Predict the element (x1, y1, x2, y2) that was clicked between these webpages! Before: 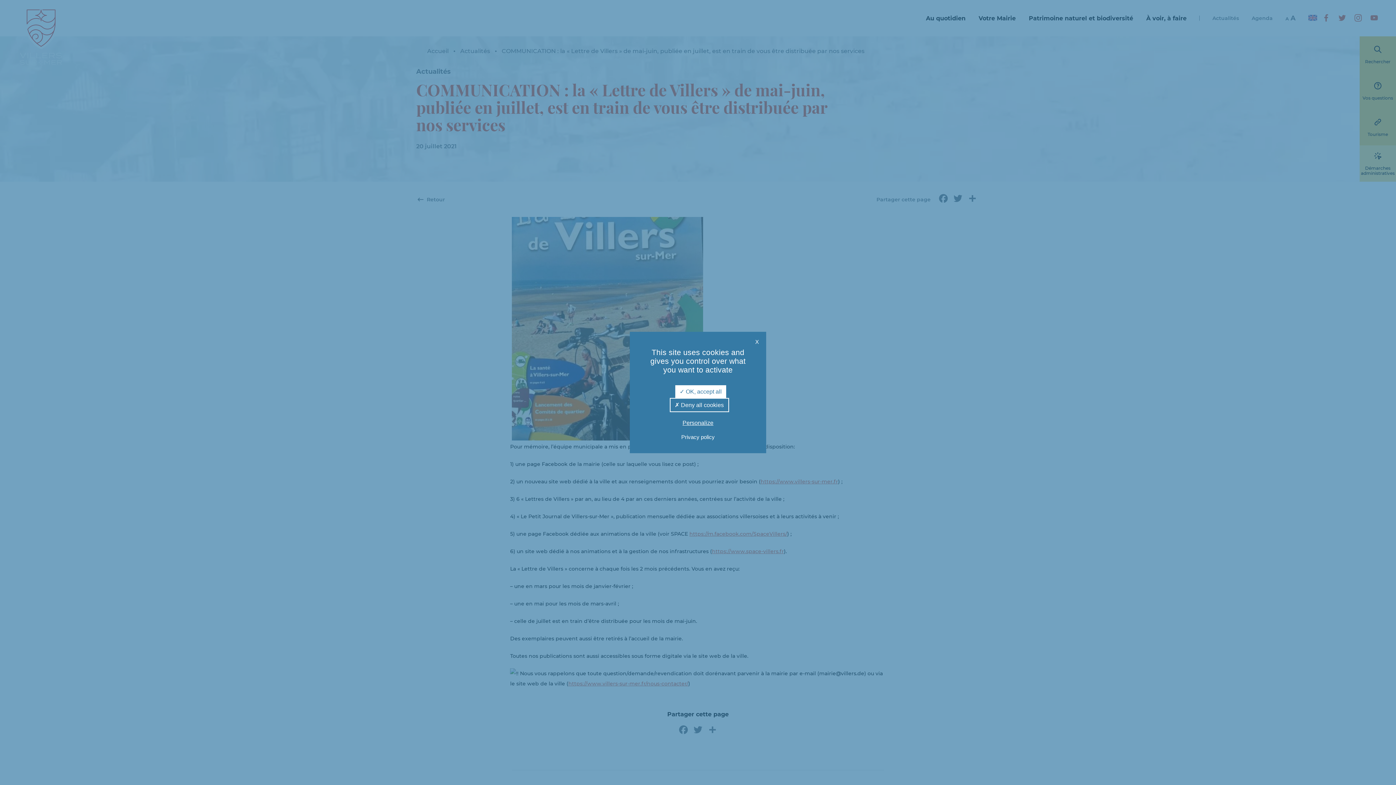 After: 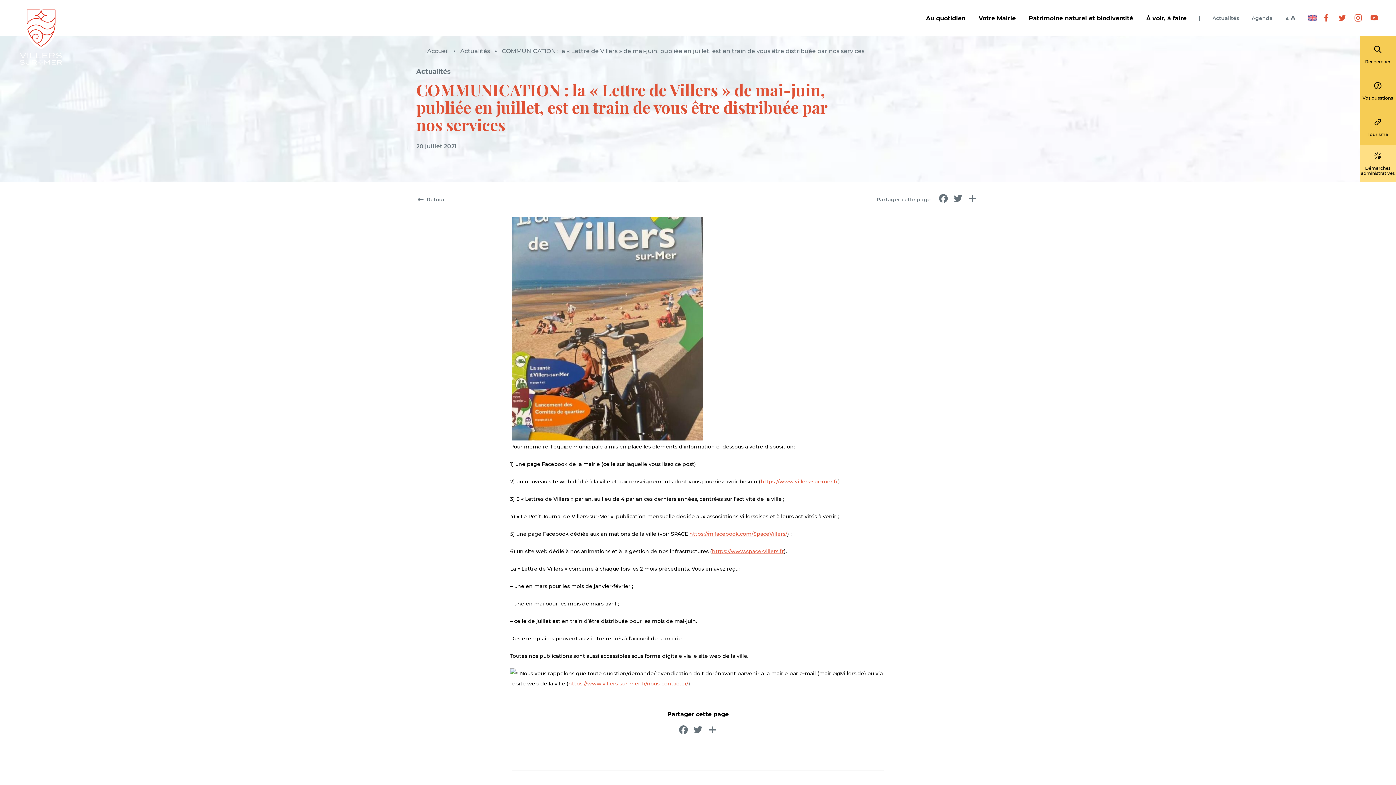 Action: label:  OK, accept all bbox: (675, 385, 726, 398)